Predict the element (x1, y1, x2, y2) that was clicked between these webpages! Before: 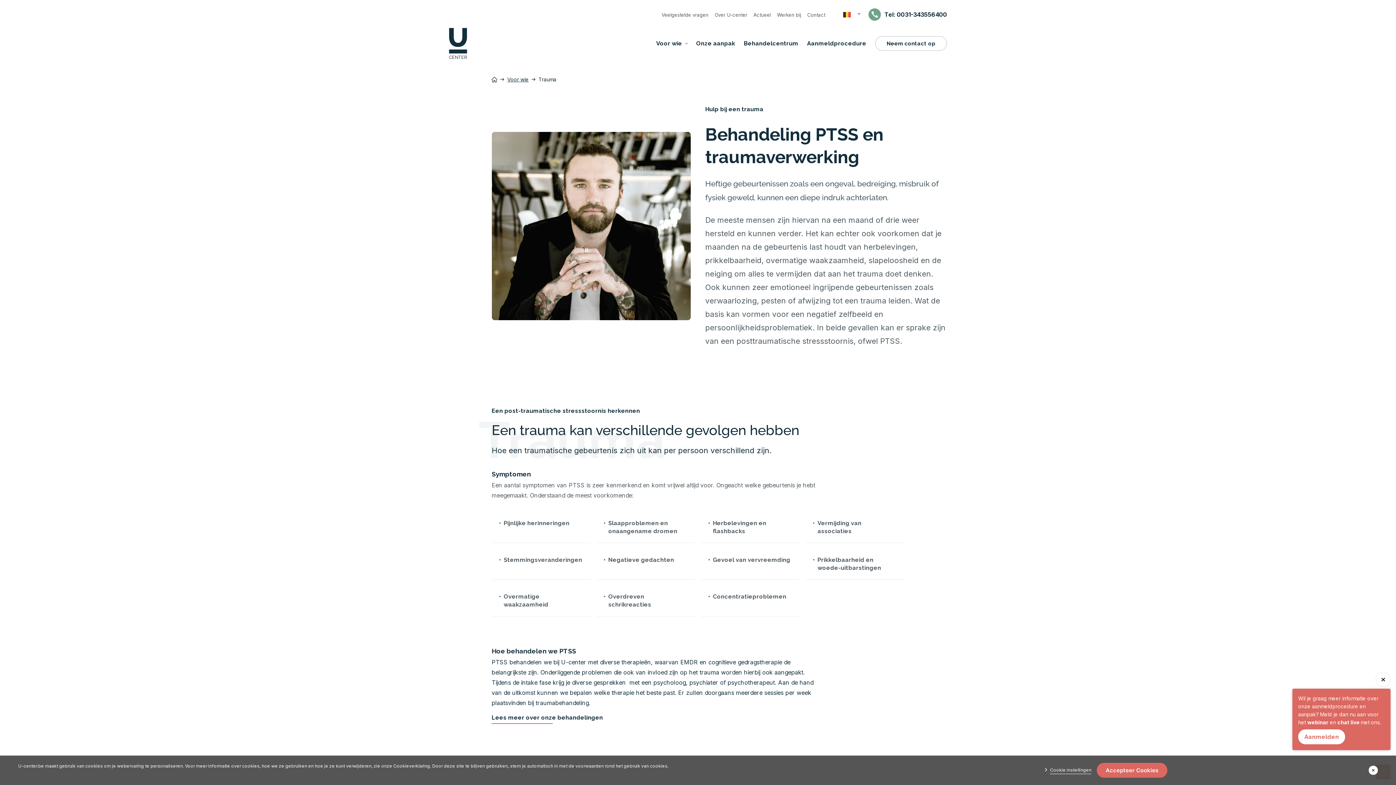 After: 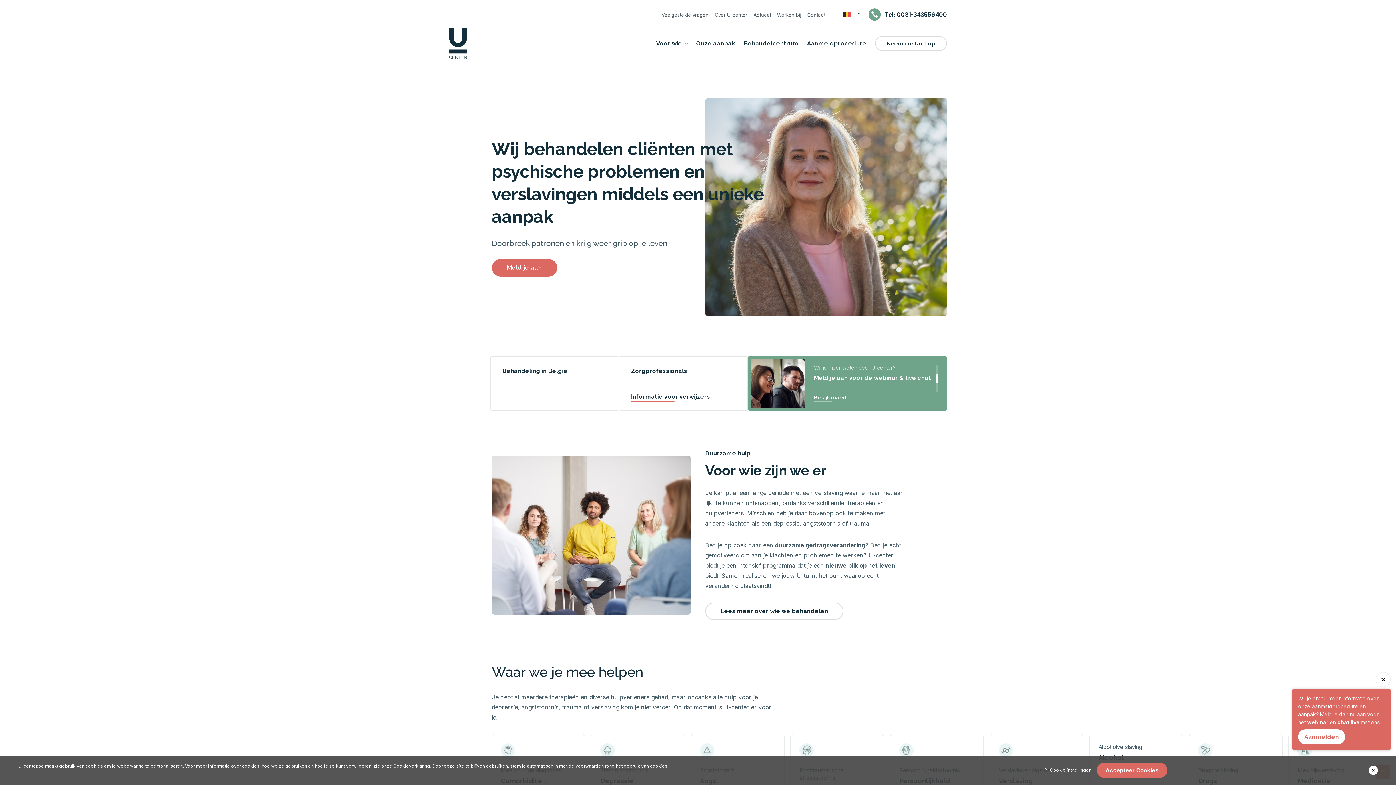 Action: bbox: (491, 76, 497, 82) label: Home